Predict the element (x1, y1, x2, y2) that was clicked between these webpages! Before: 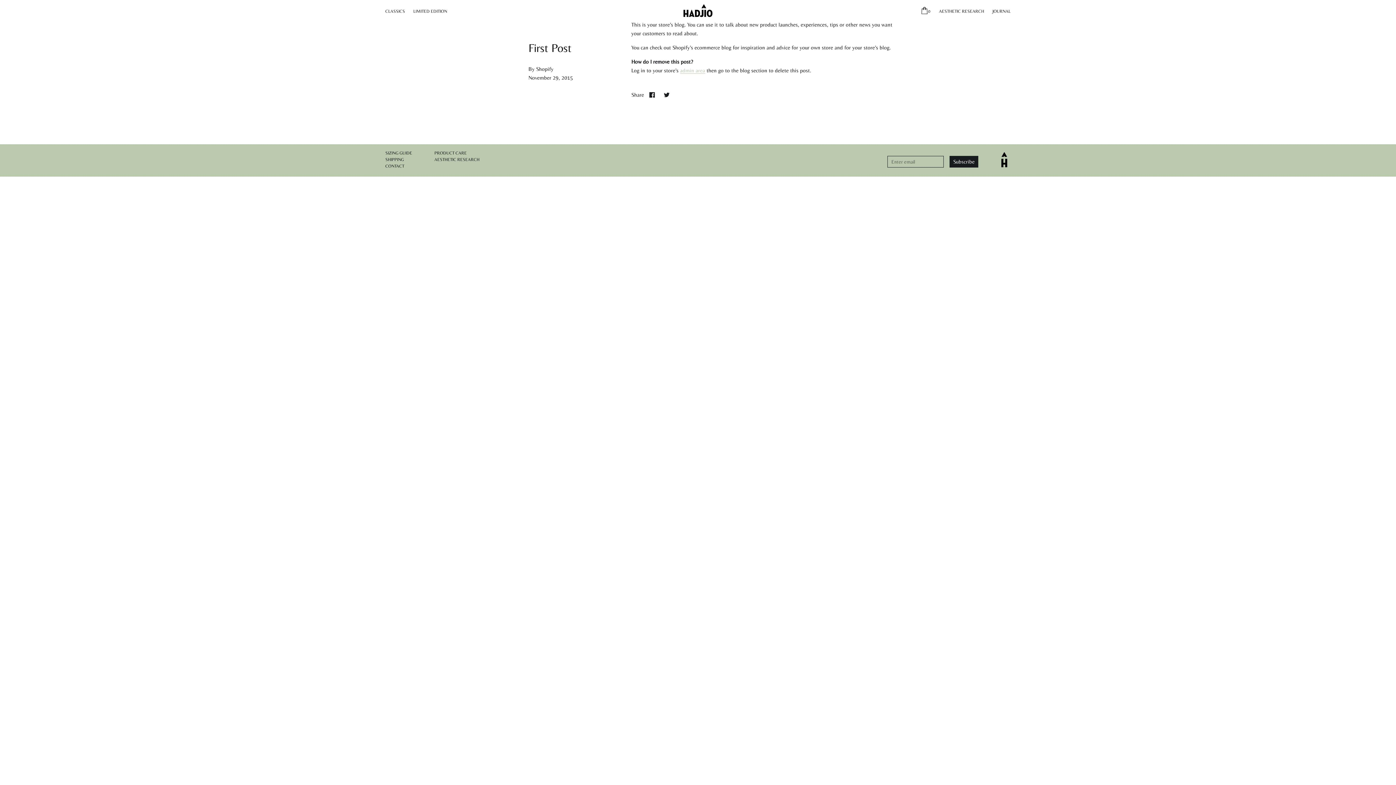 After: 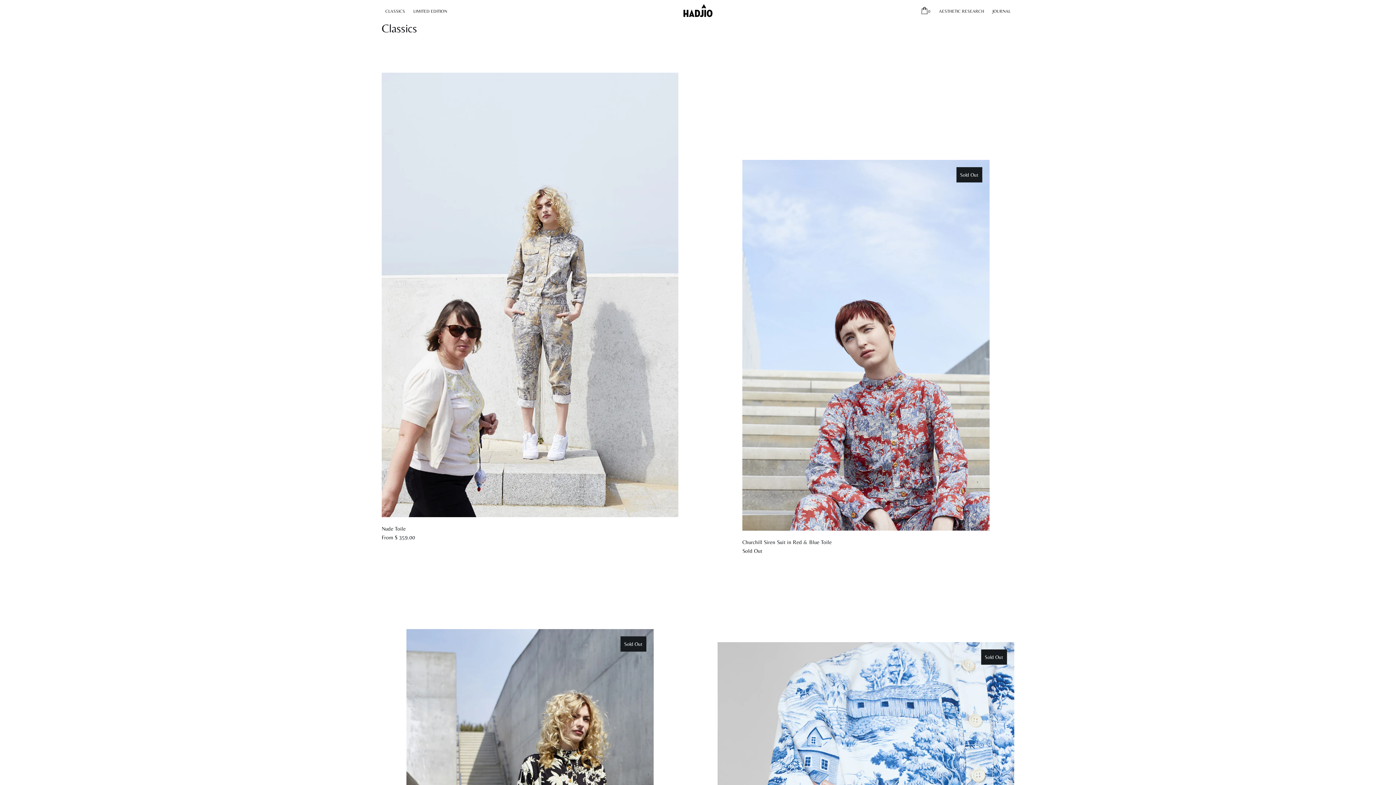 Action: label: CLASSICS bbox: (385, 8, 405, 13)